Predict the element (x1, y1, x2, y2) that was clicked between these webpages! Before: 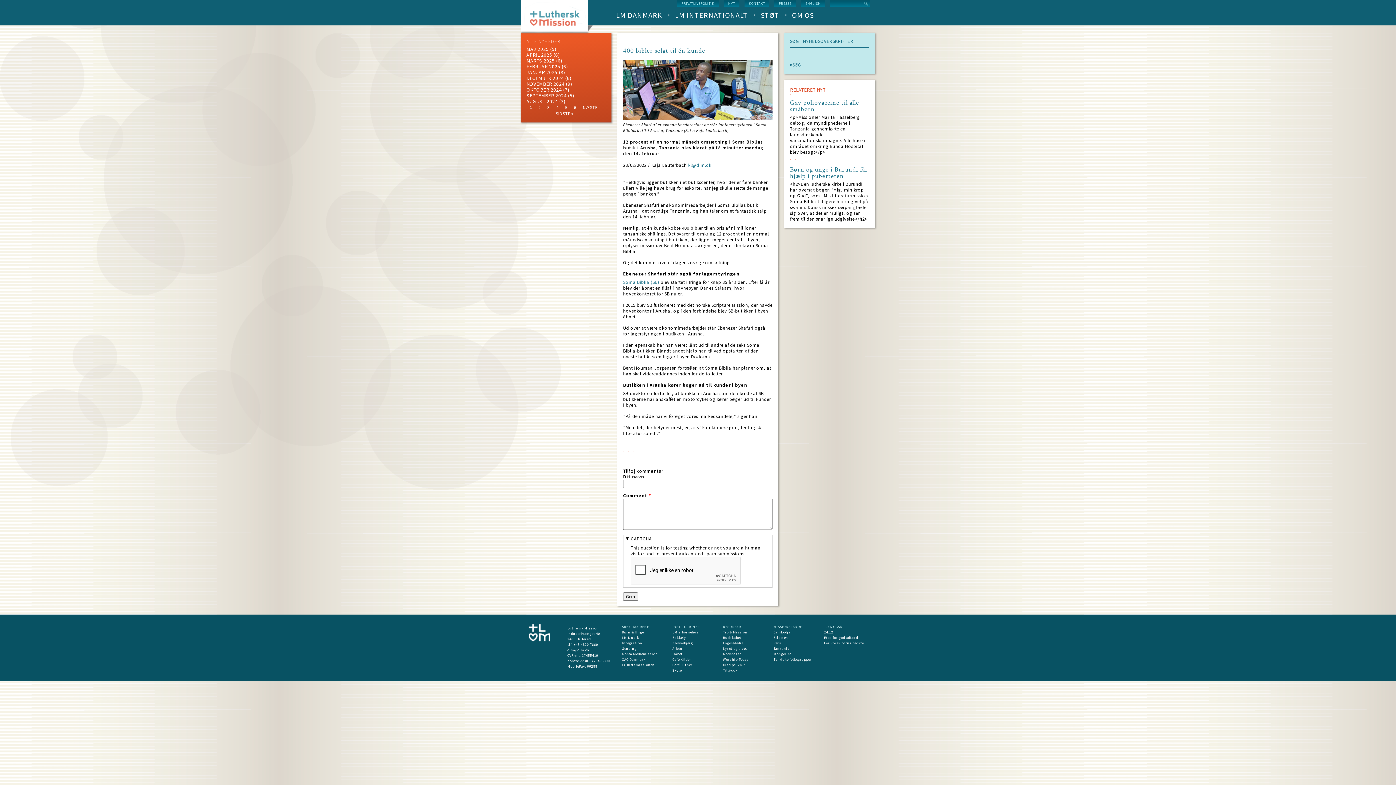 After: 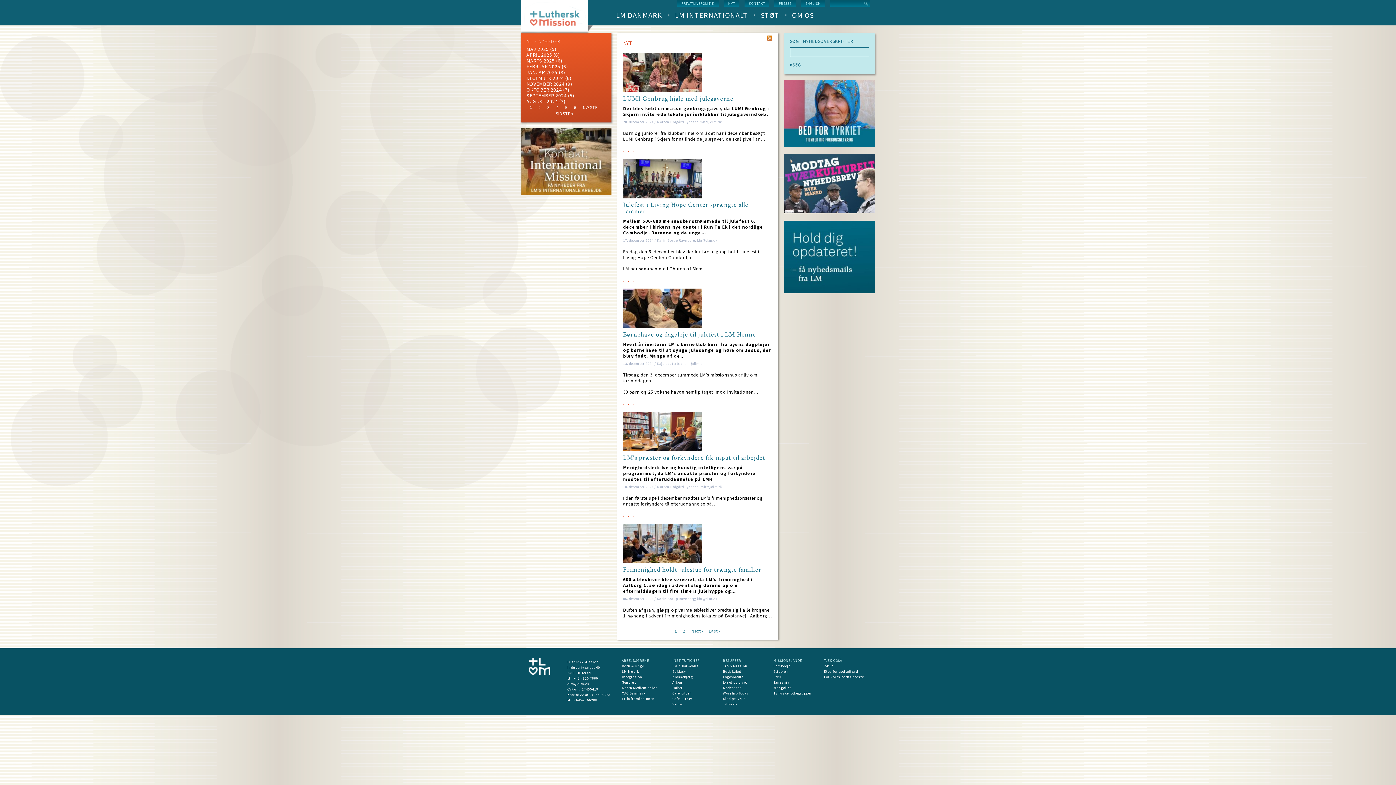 Action: bbox: (526, 74, 564, 81) label: DECEMBER 2024